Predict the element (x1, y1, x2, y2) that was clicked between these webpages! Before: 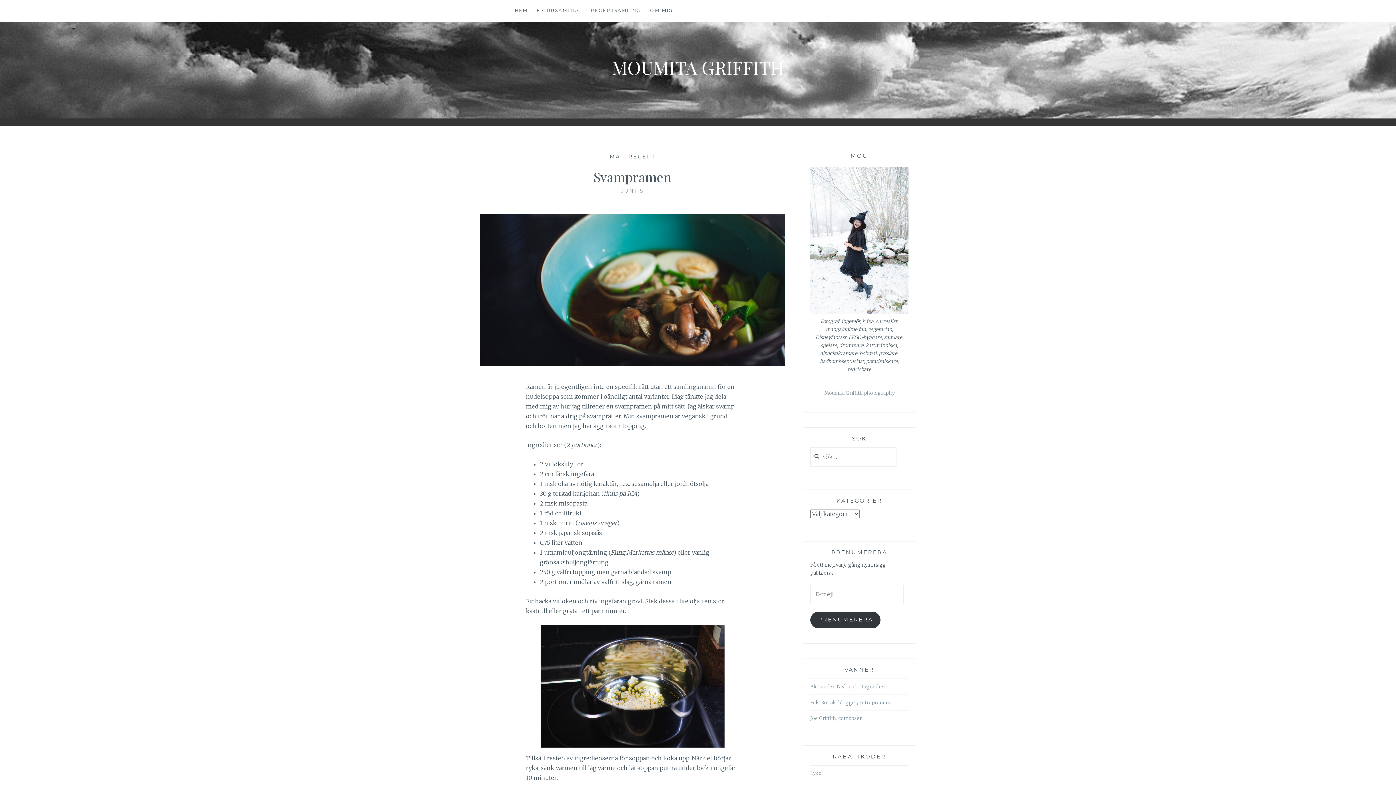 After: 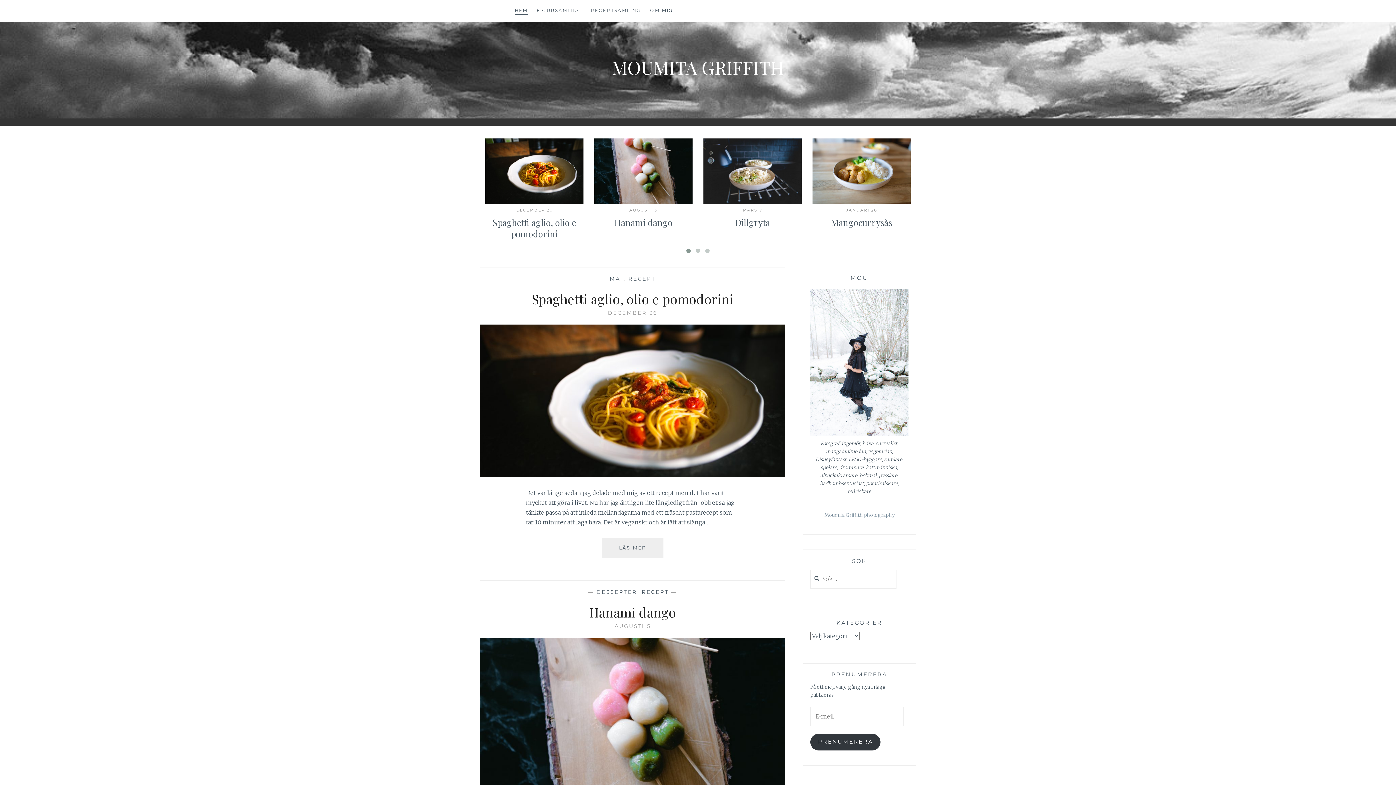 Action: label: MOUMITA GRIFFITH bbox: (612, 55, 784, 79)